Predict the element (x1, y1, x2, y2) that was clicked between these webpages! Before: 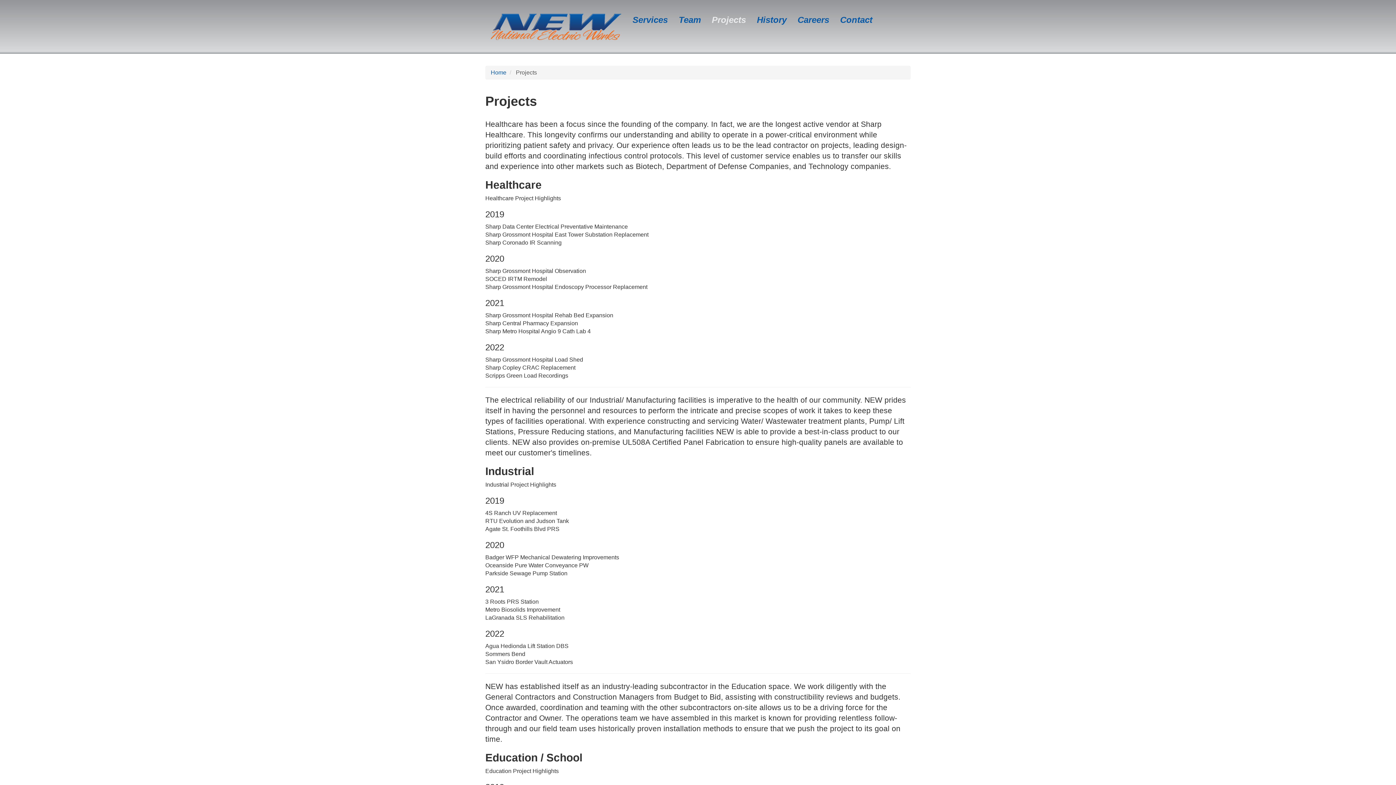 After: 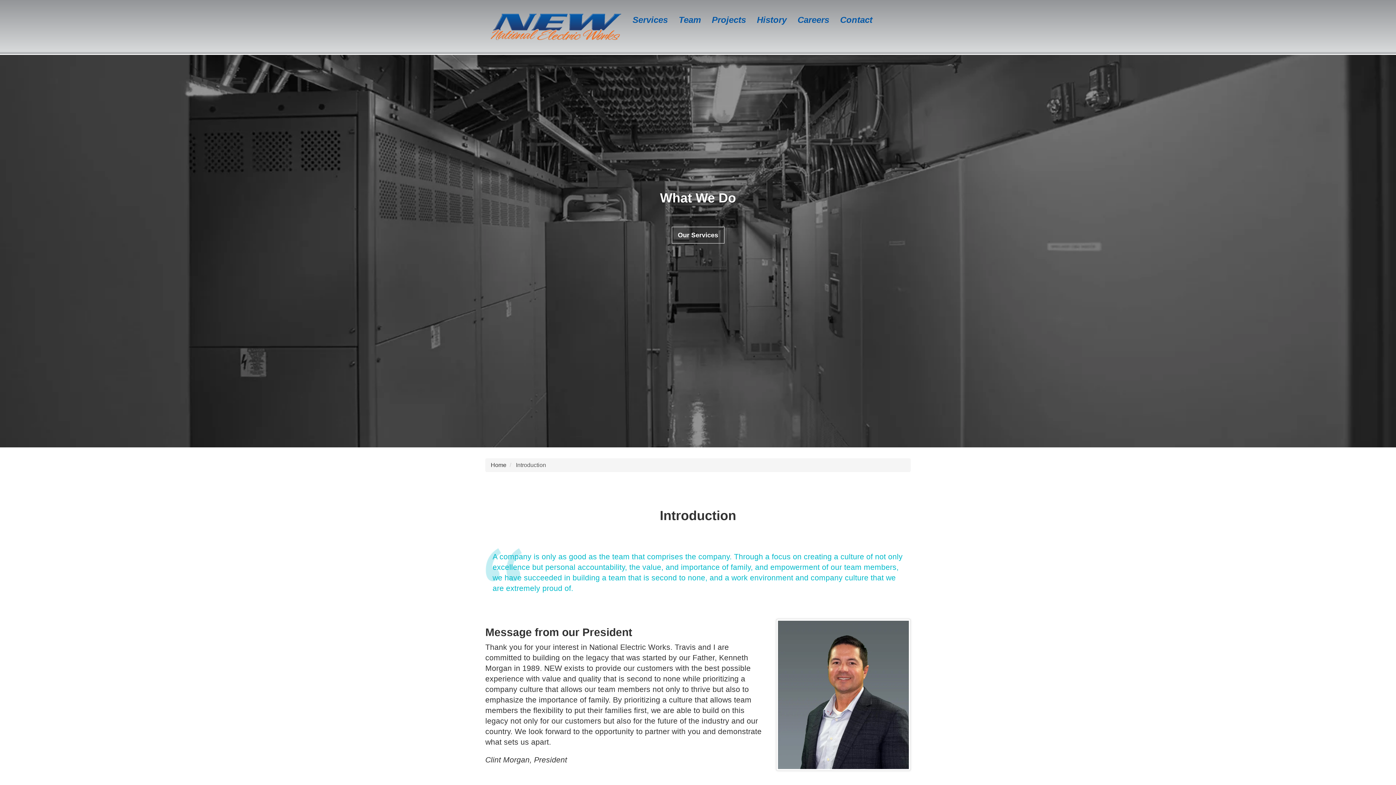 Action: bbox: (490, 69, 506, 75) label: Home